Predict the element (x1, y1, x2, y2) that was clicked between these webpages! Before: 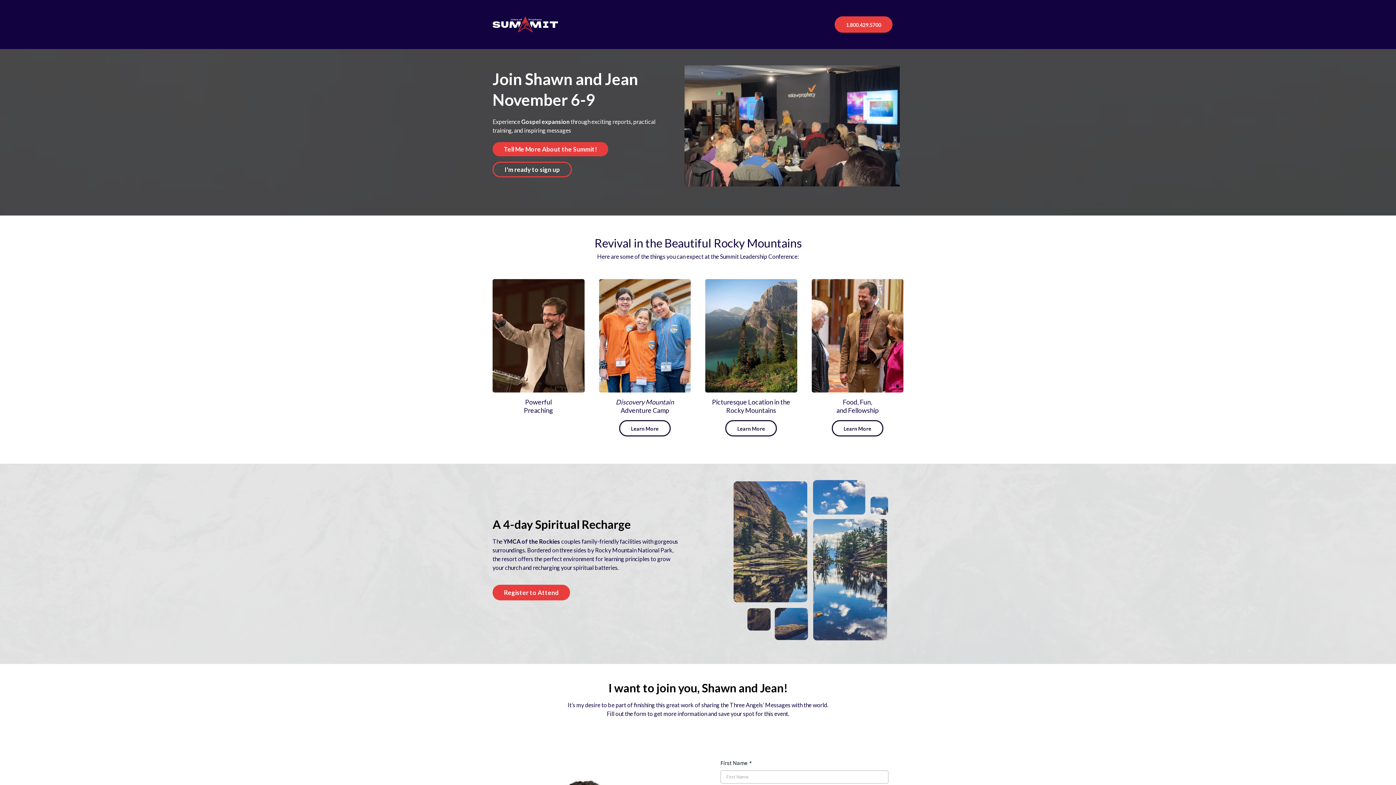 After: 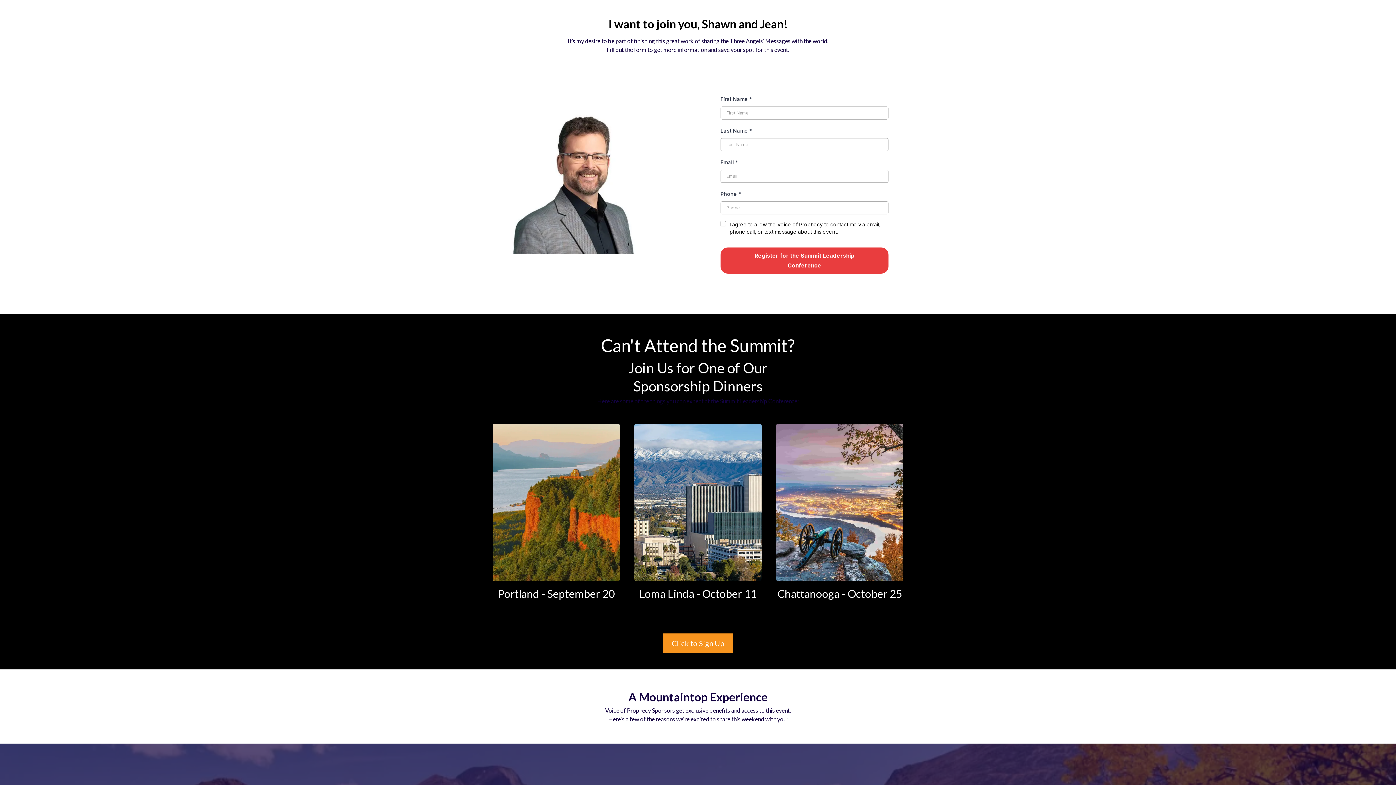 Action: bbox: (492, 584, 570, 600) label: Register to Attend 